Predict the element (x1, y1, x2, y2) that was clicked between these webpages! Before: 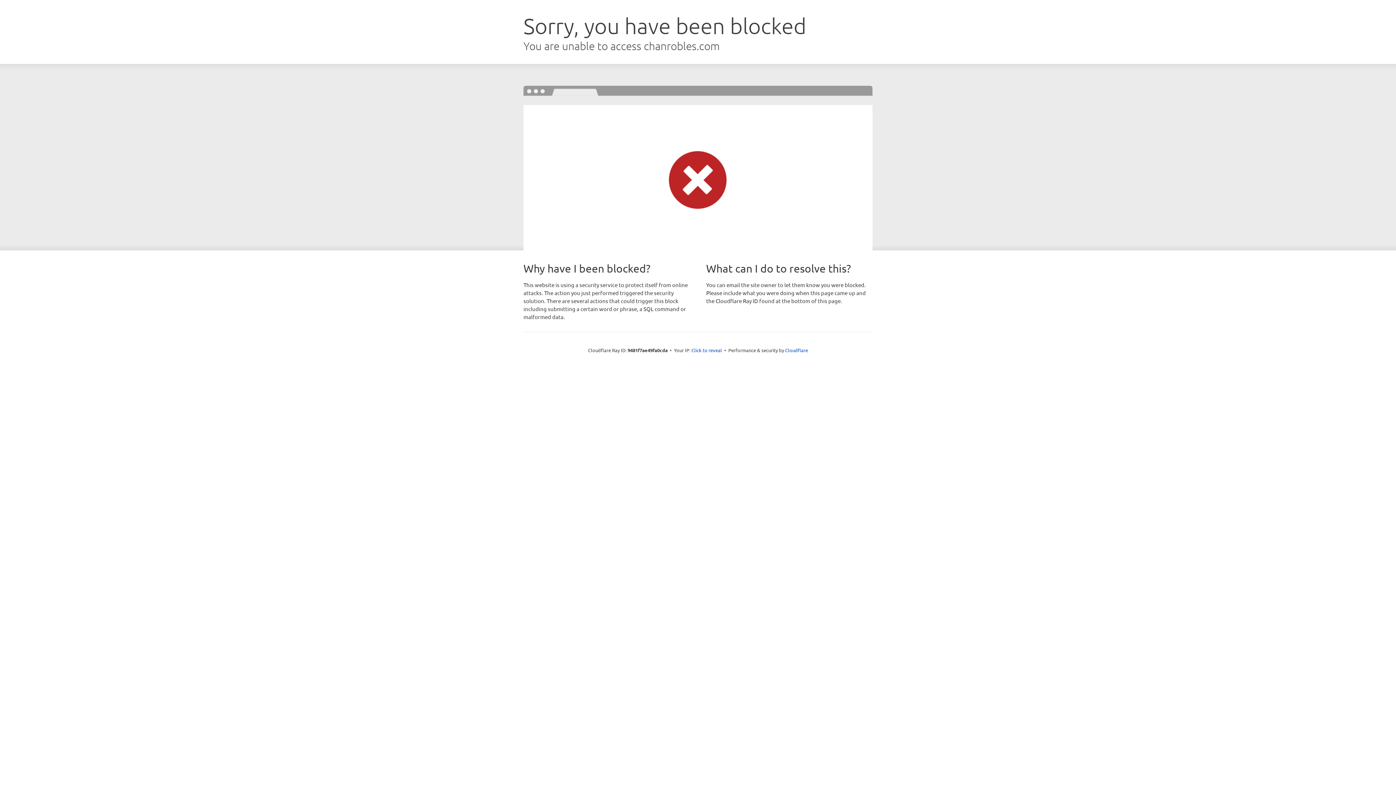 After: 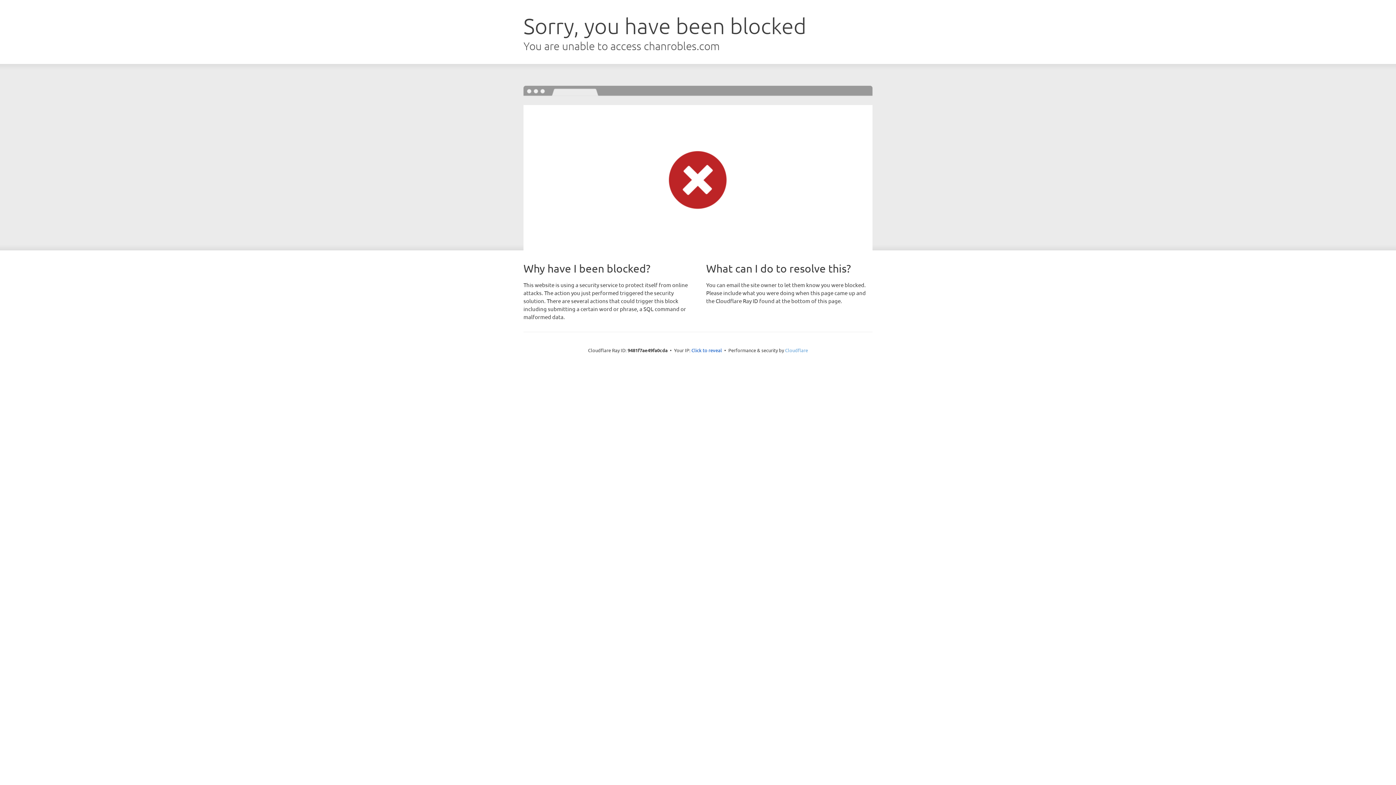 Action: label: Cloudflare bbox: (785, 347, 808, 353)